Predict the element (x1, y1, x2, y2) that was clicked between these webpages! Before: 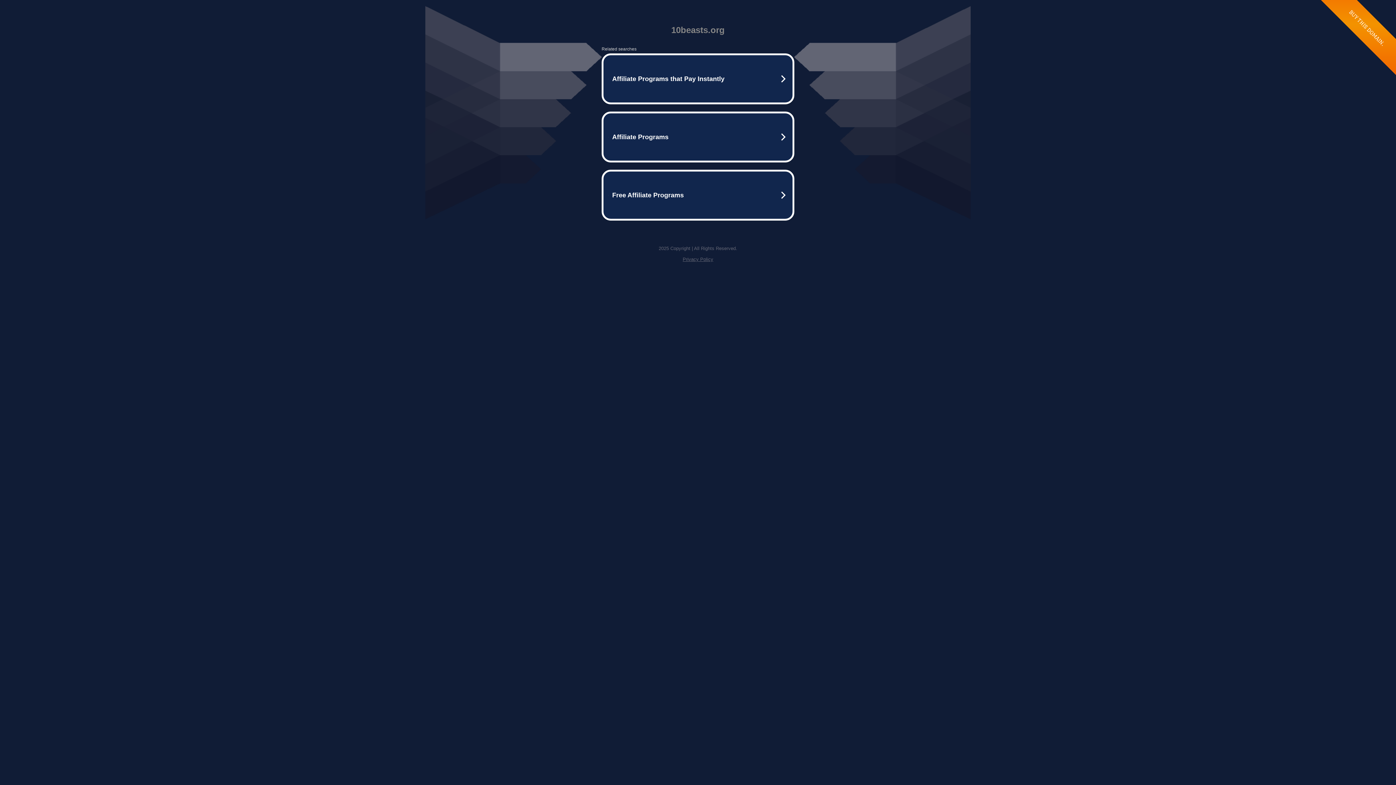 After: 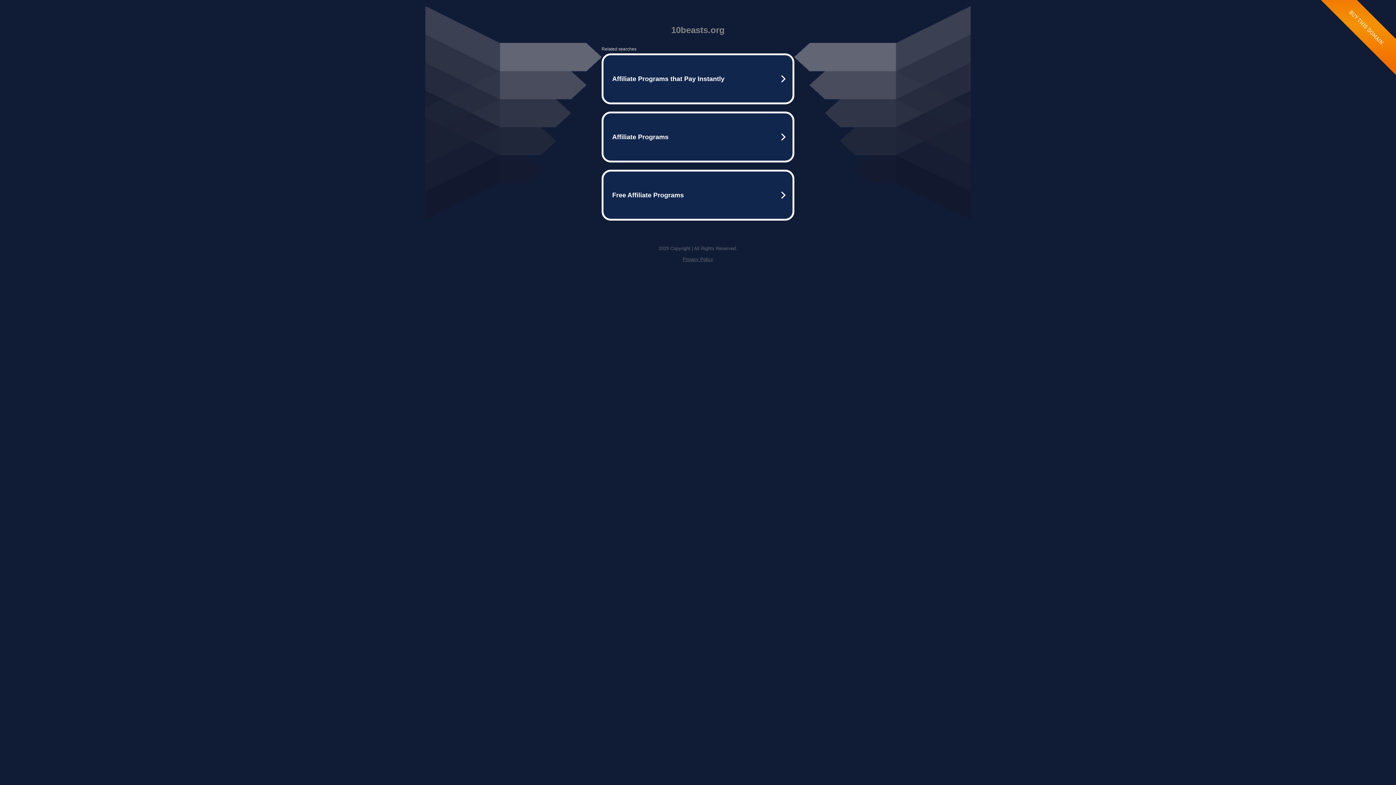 Action: label: Privacy Policy bbox: (682, 256, 713, 262)